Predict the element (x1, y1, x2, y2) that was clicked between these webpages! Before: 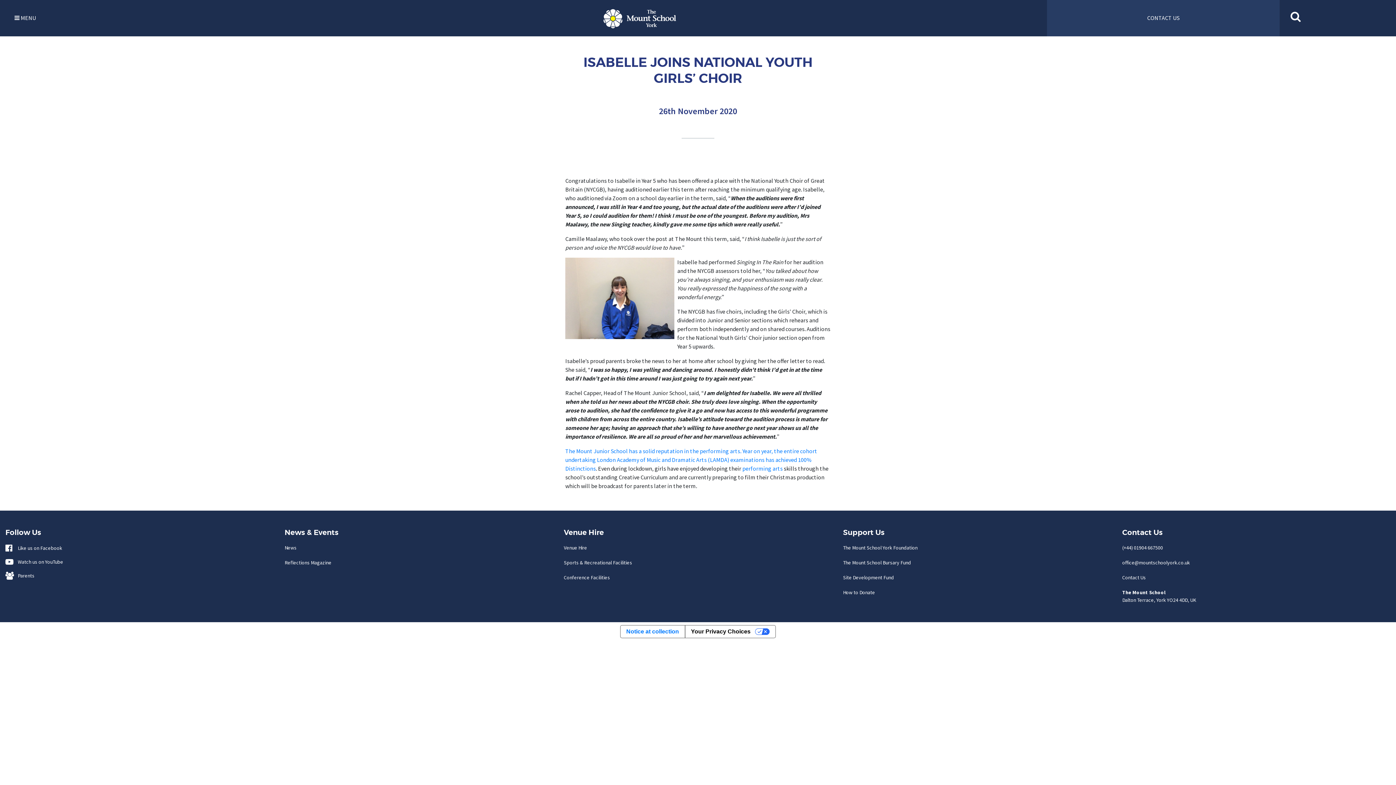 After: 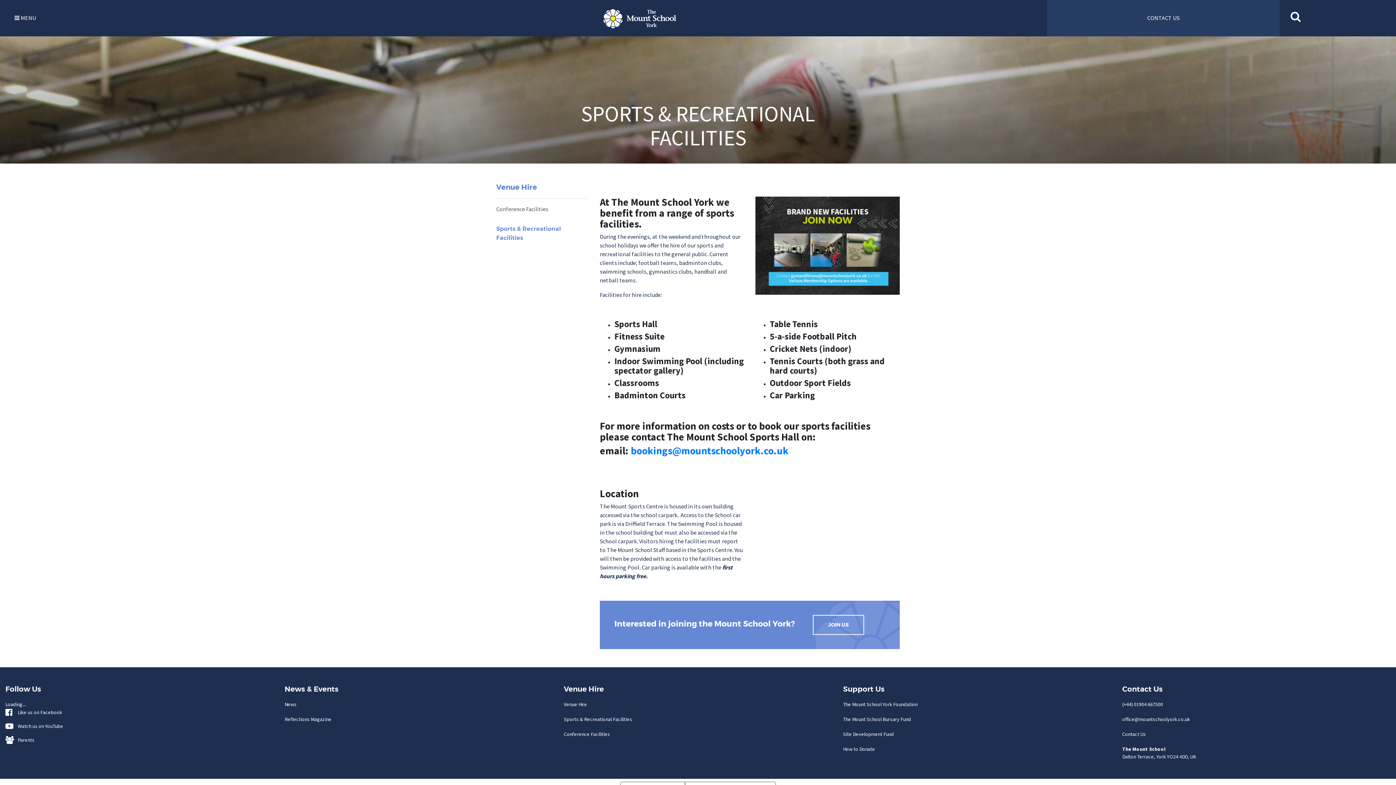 Action: bbox: (564, 559, 632, 566) label: Sports & Recreational Facilities